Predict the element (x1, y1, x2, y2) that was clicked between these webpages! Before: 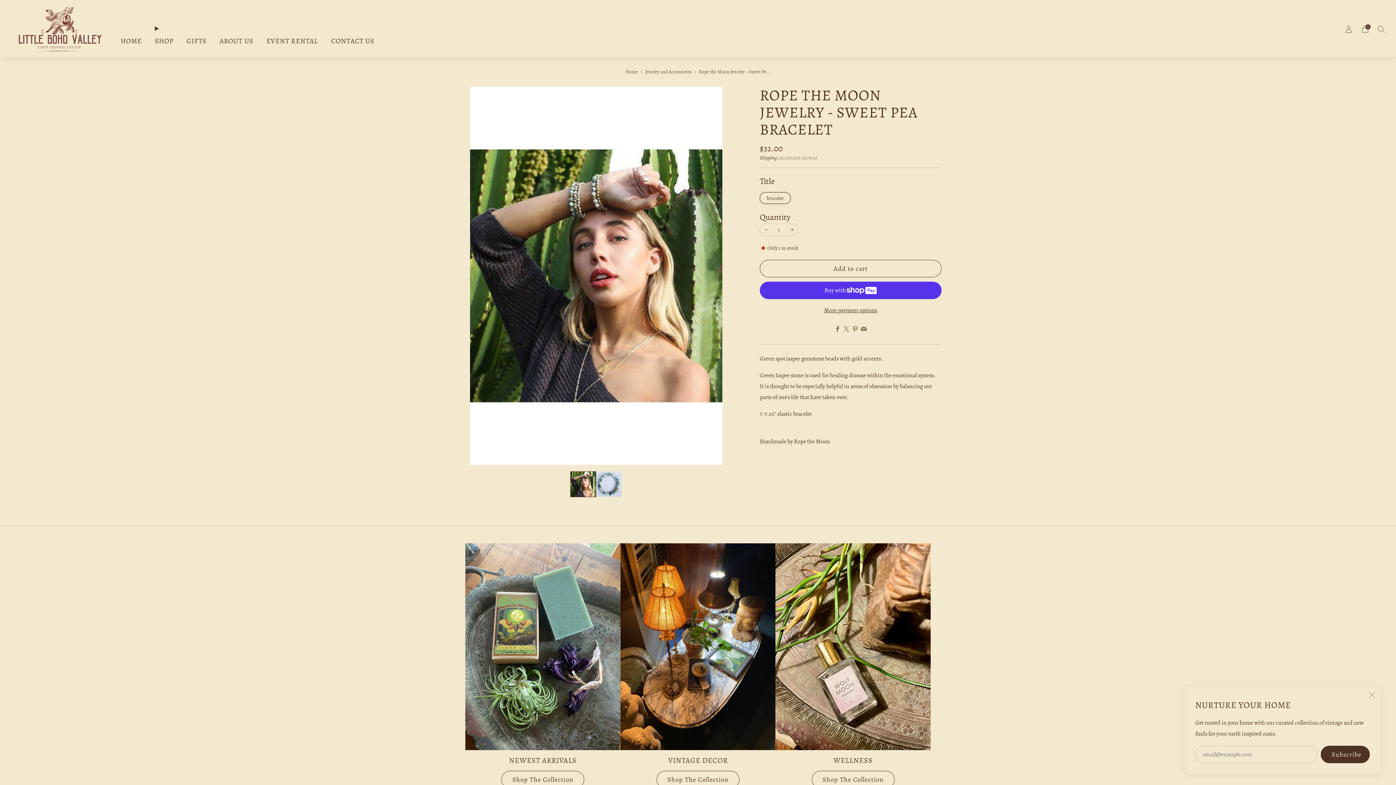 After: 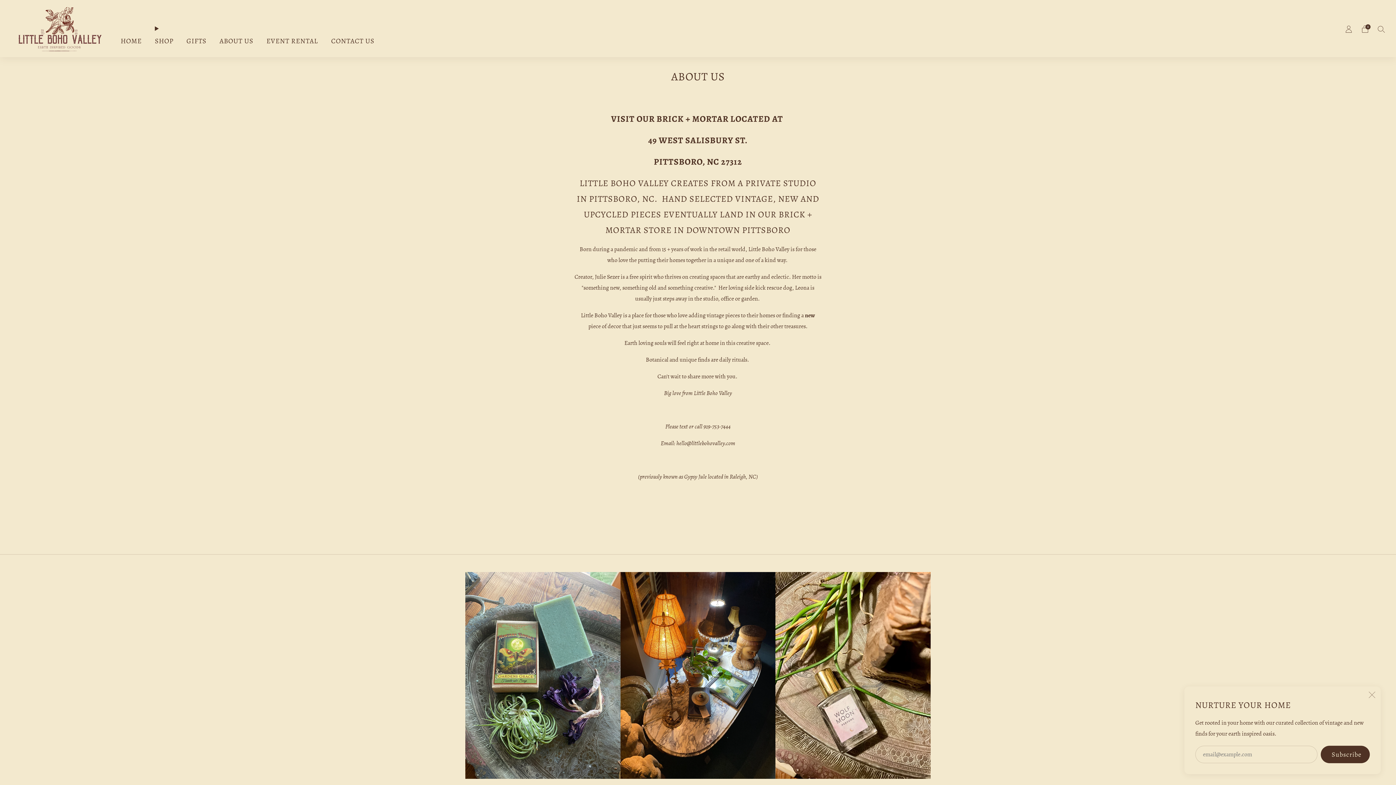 Action: bbox: (219, 35, 253, 46) label: ABOUT US